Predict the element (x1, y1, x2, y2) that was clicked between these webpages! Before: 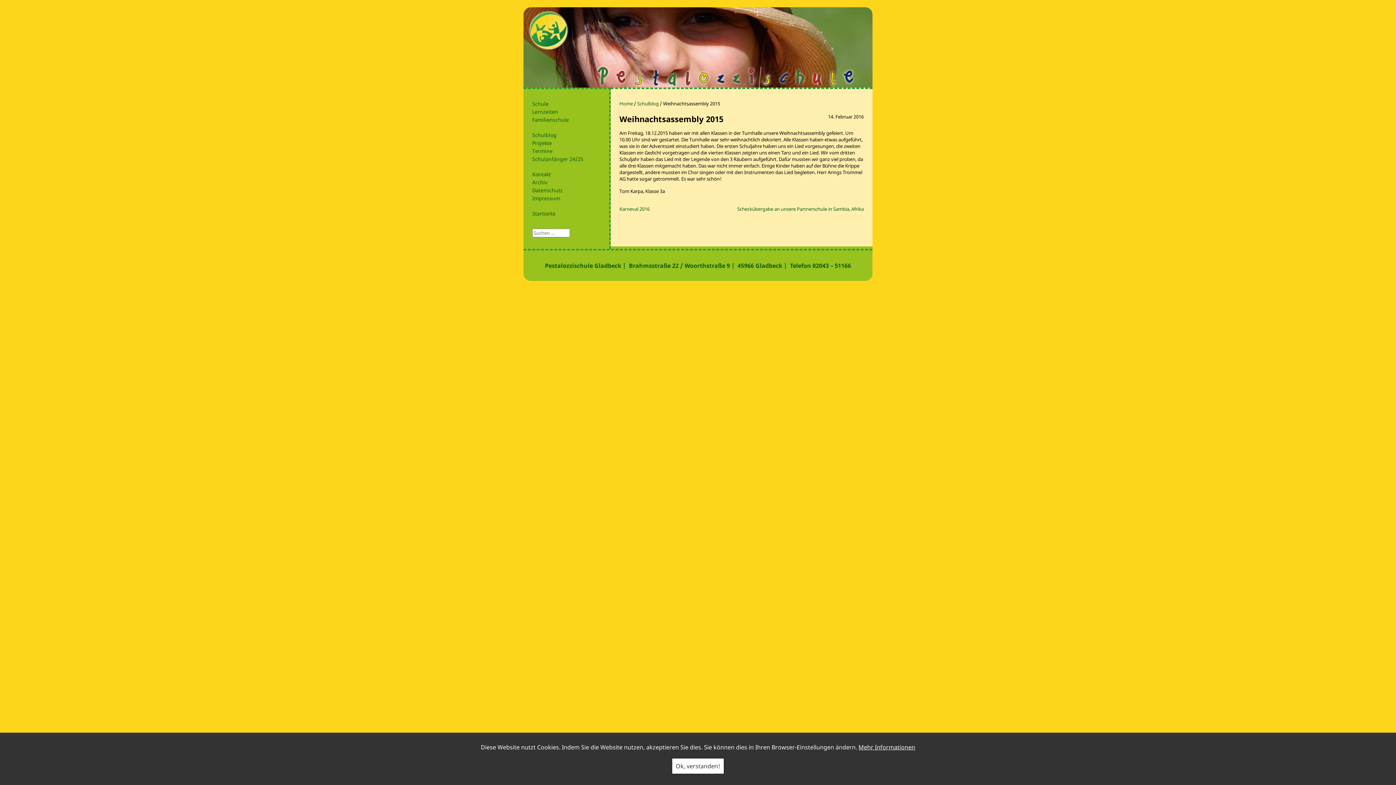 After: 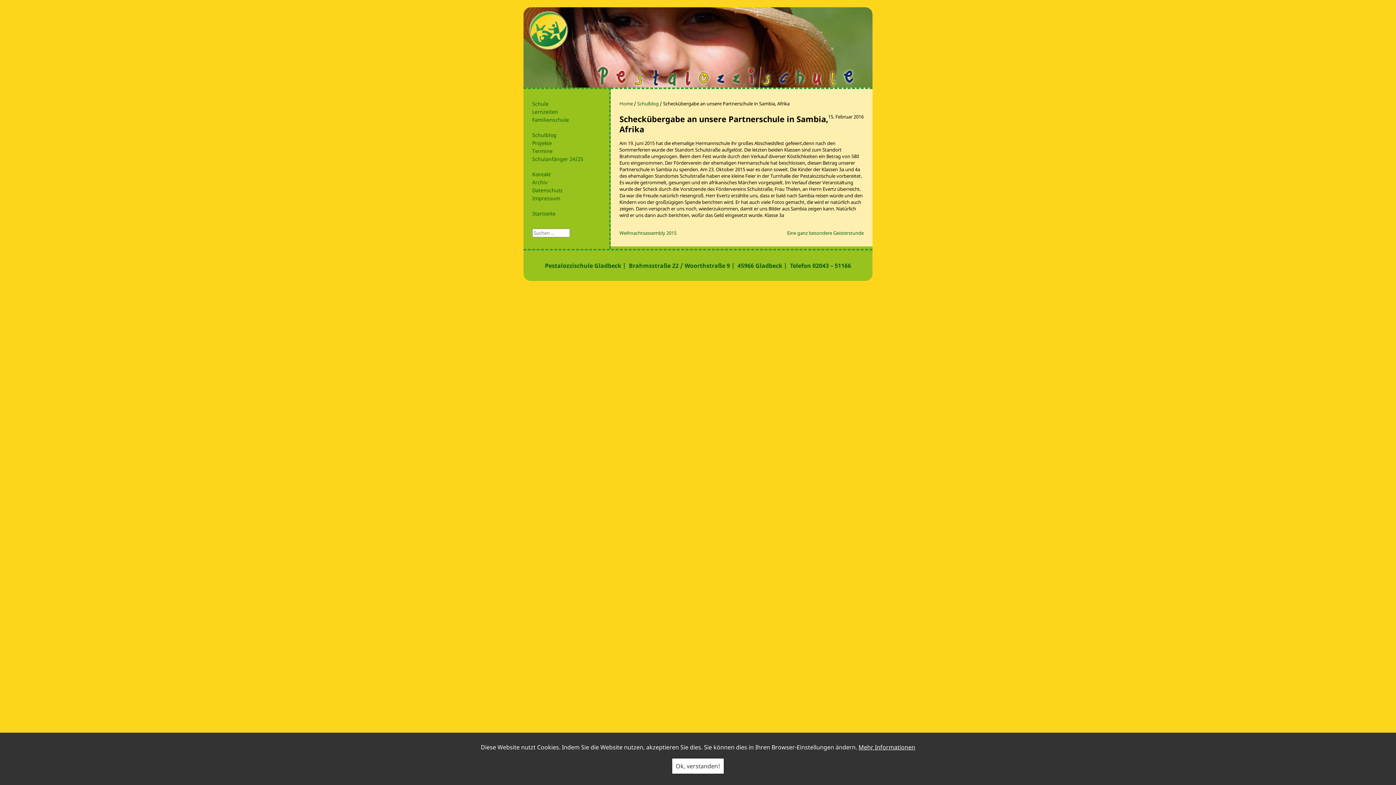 Action: label: Nächster Beitrag:
Scheckübergabe an unsere Partnerschule in Sambia, Afrika bbox: (737, 205, 864, 212)